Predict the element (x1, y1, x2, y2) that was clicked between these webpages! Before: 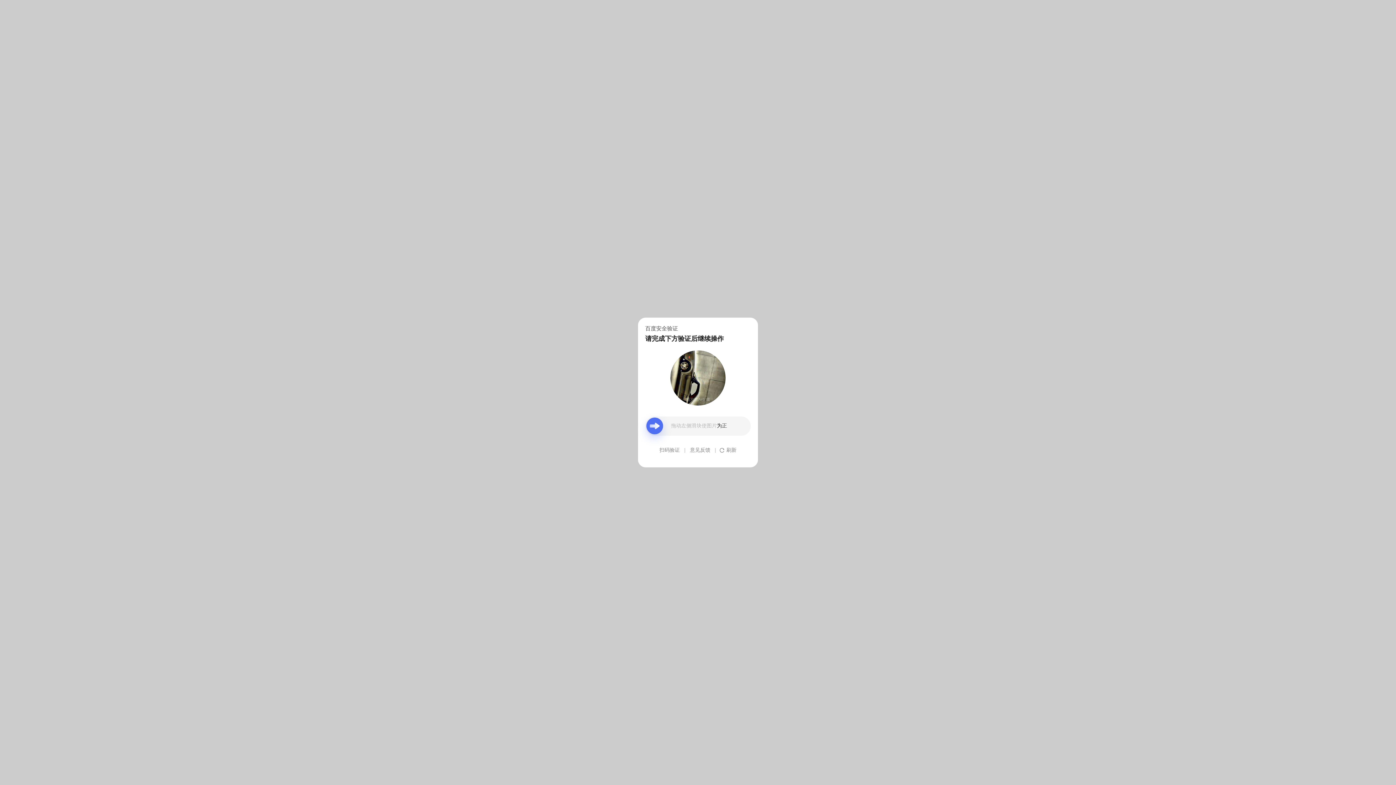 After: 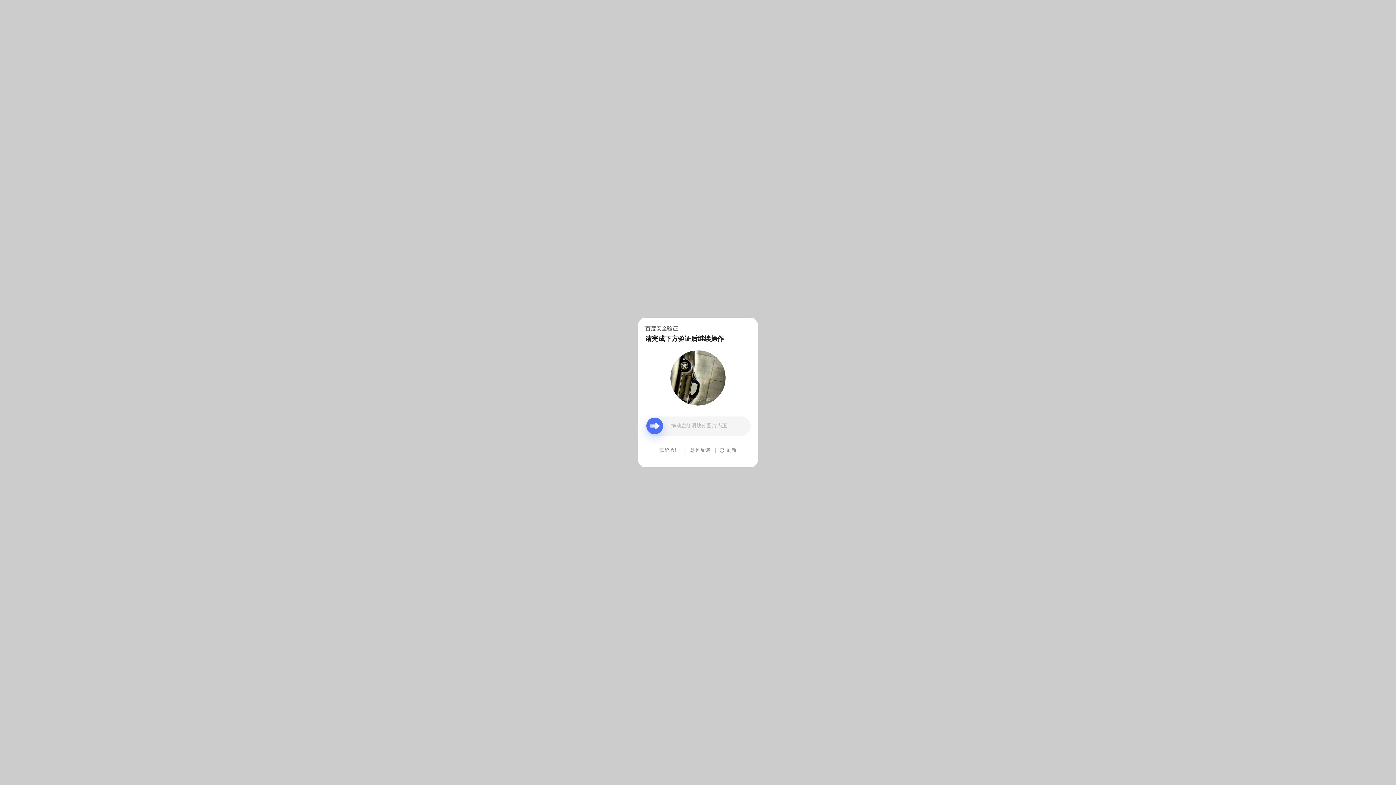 Action: label: 意见反馈 bbox: (690, 439, 710, 461)